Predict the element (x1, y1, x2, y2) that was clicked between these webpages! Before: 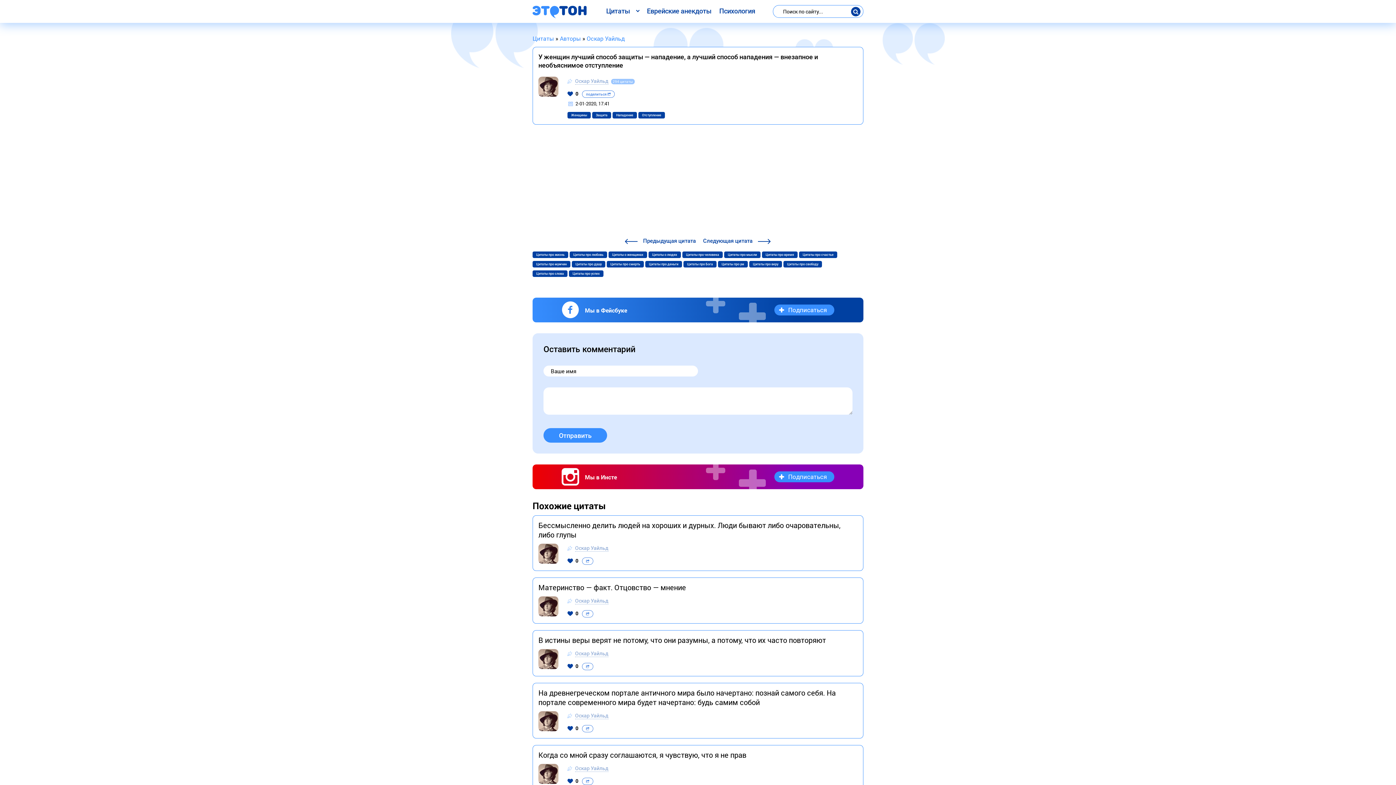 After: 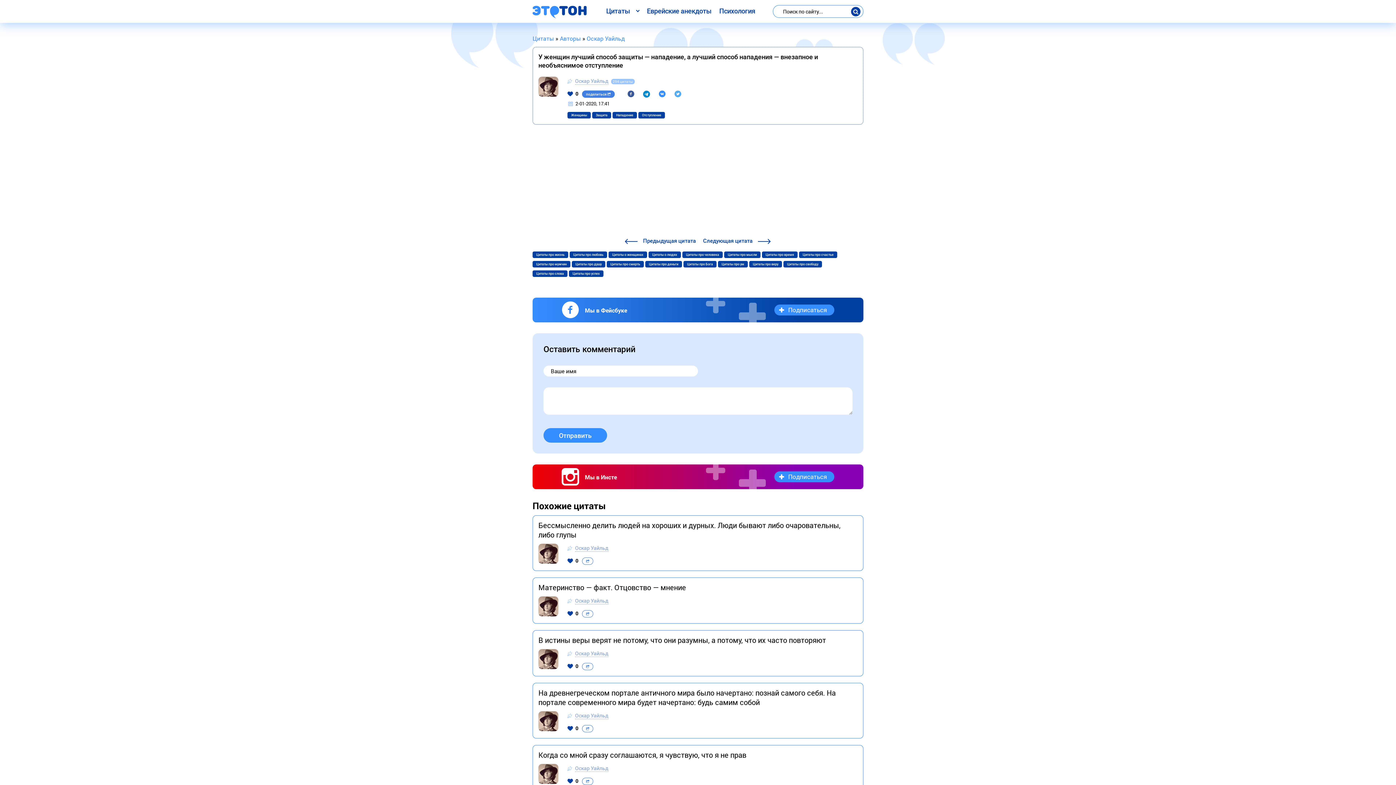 Action: bbox: (582, 90, 614, 97) label: поделиться 